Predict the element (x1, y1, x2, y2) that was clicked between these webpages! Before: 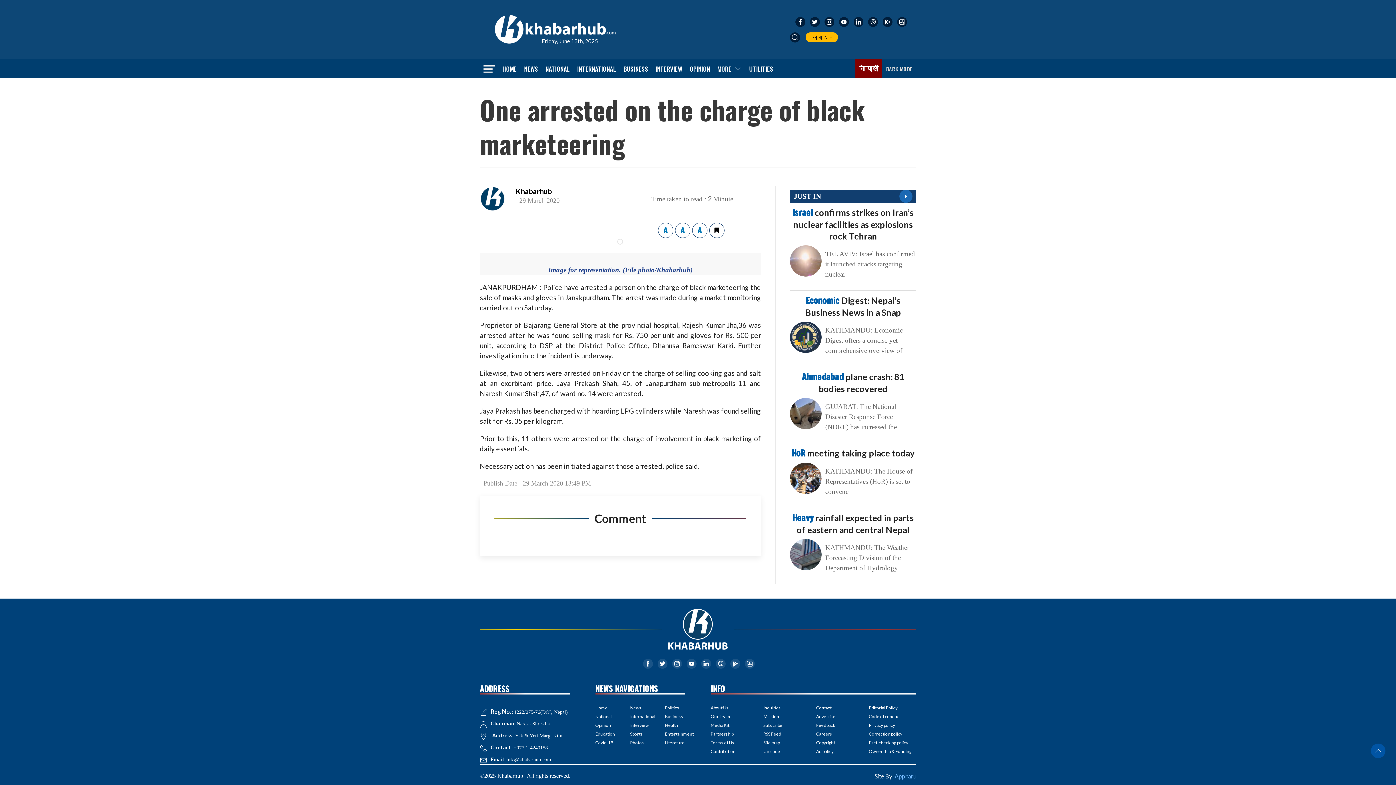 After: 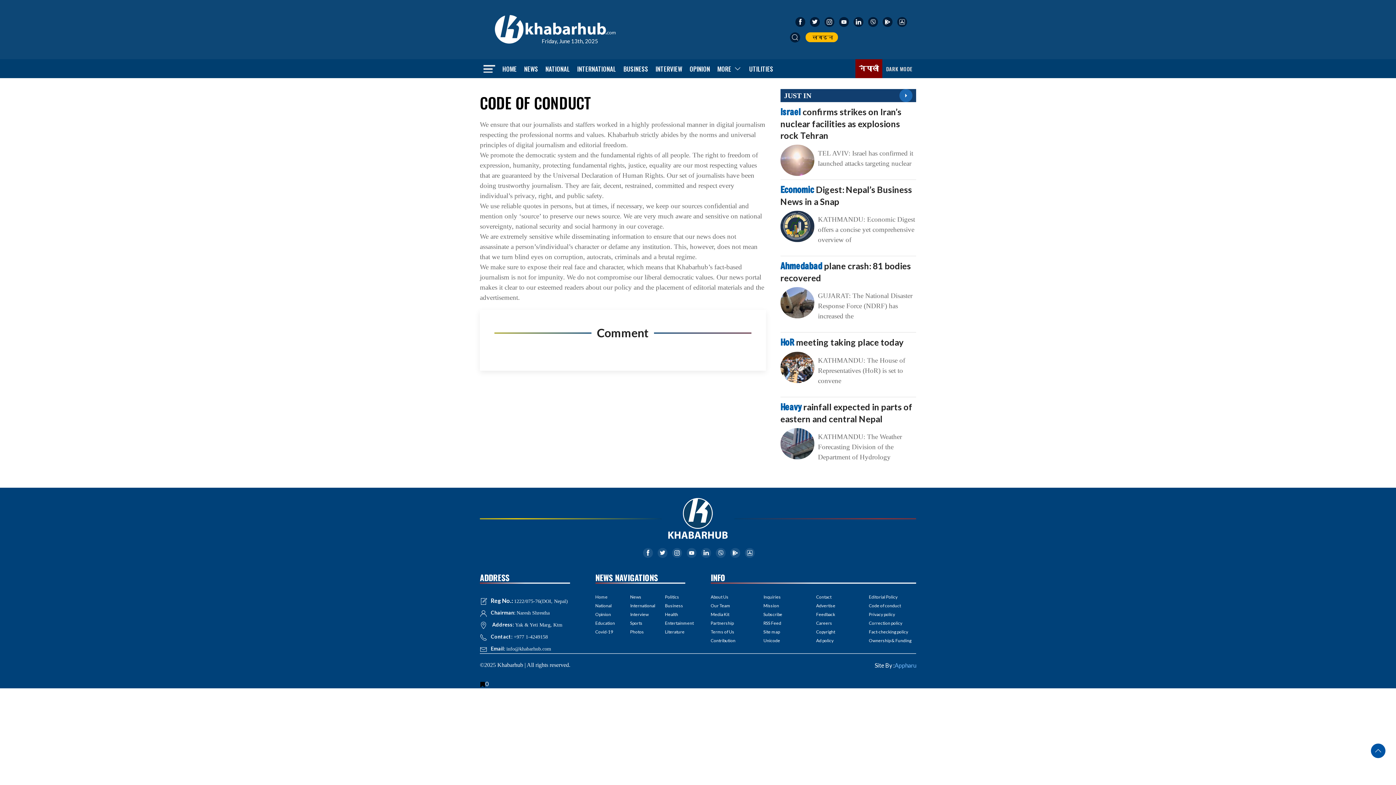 Action: label: Code of conduct bbox: (869, 712, 916, 721)